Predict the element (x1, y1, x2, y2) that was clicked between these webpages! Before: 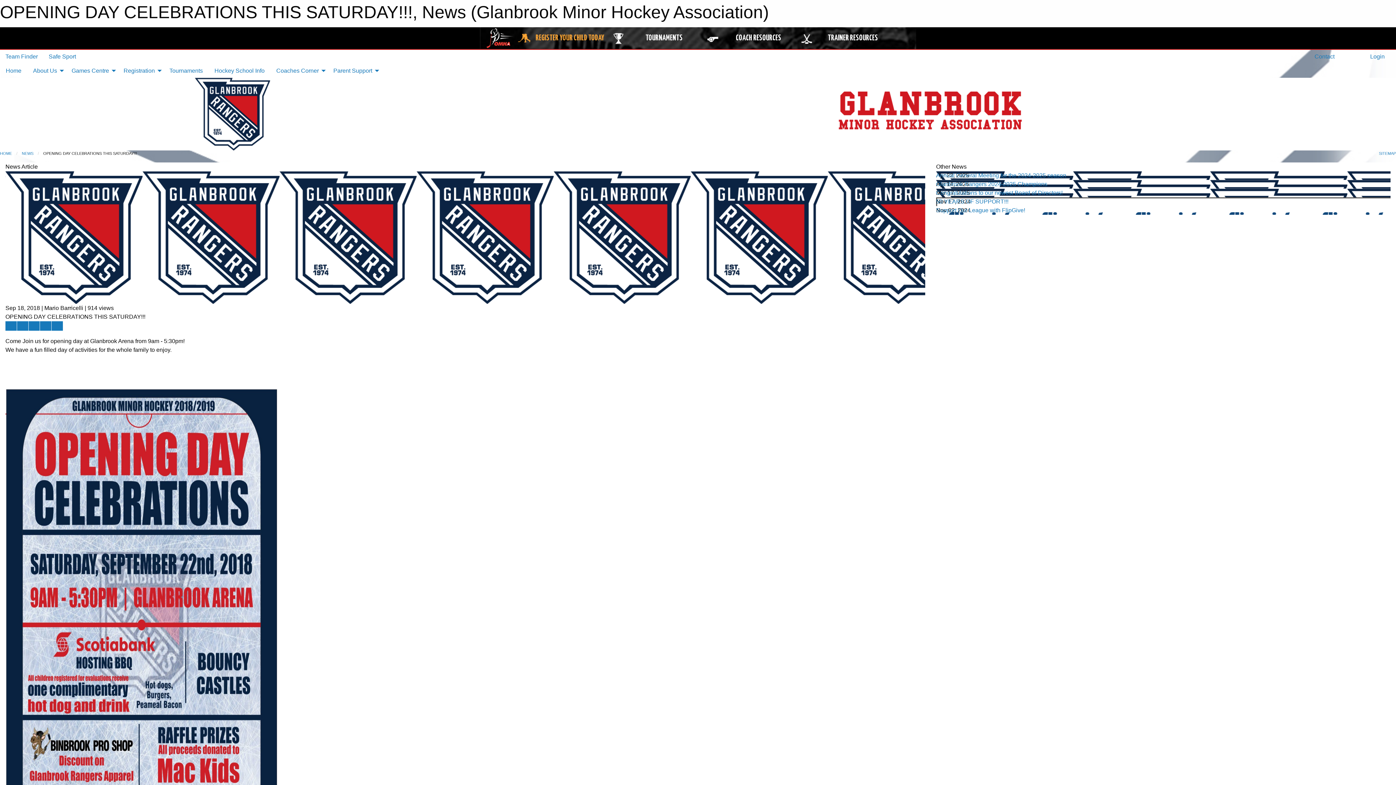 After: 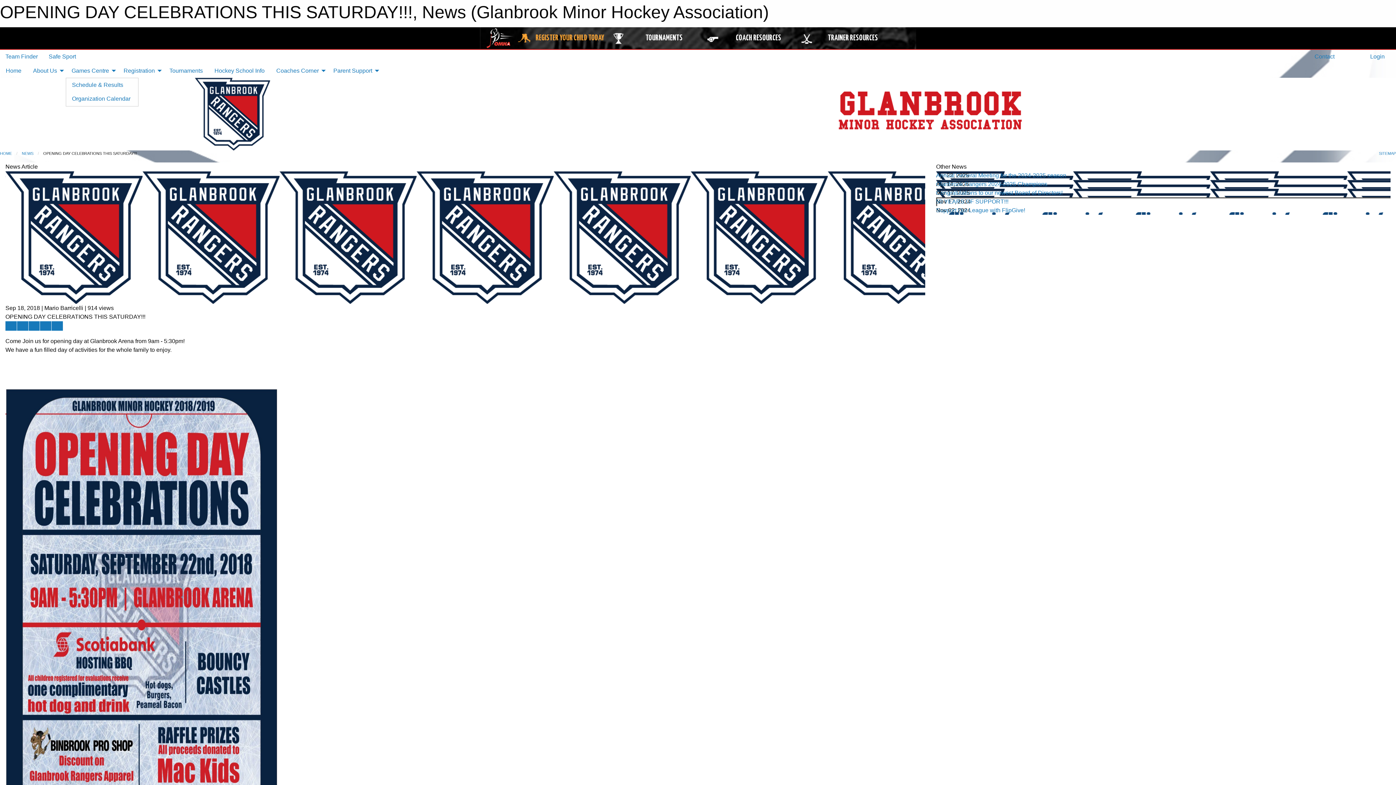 Action: label: Games Centre  bbox: (65, 63, 117, 77)